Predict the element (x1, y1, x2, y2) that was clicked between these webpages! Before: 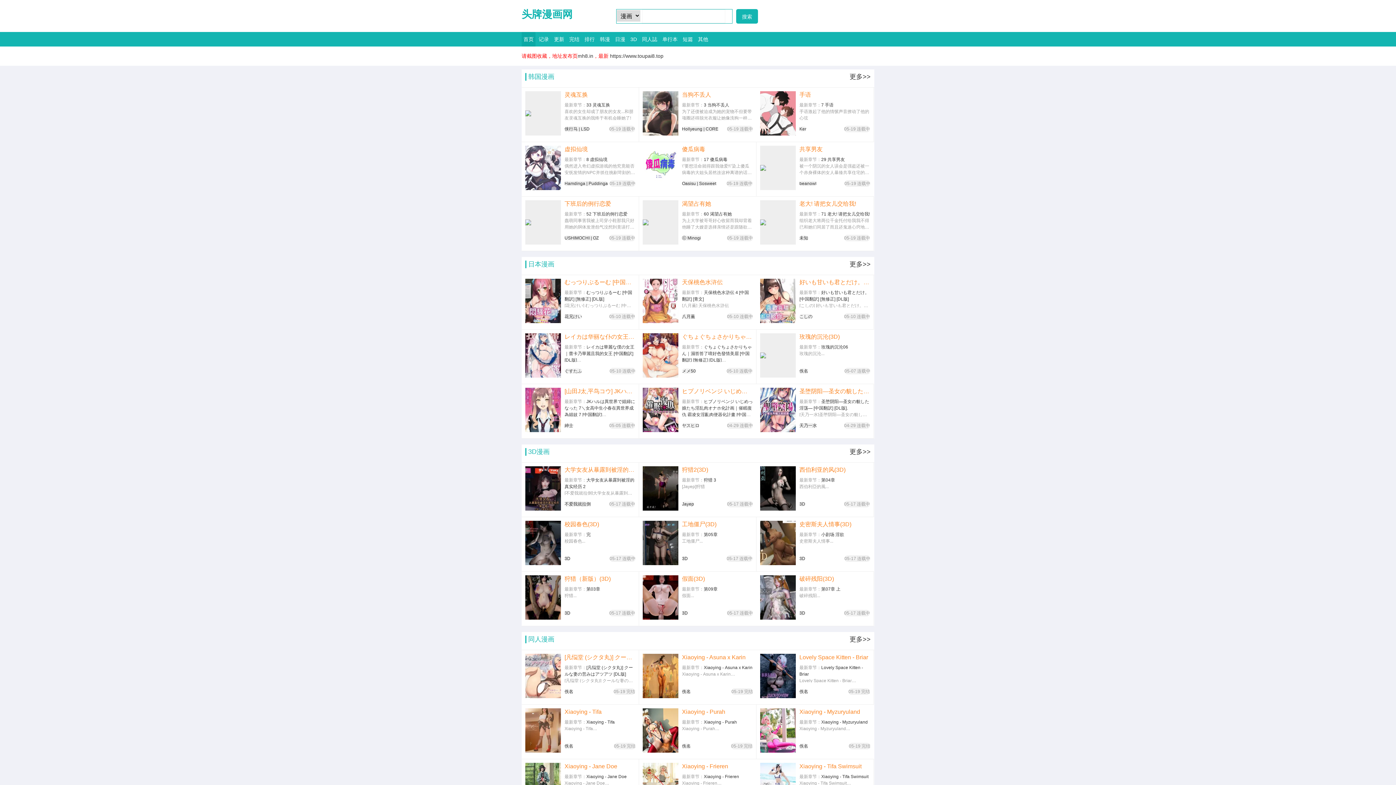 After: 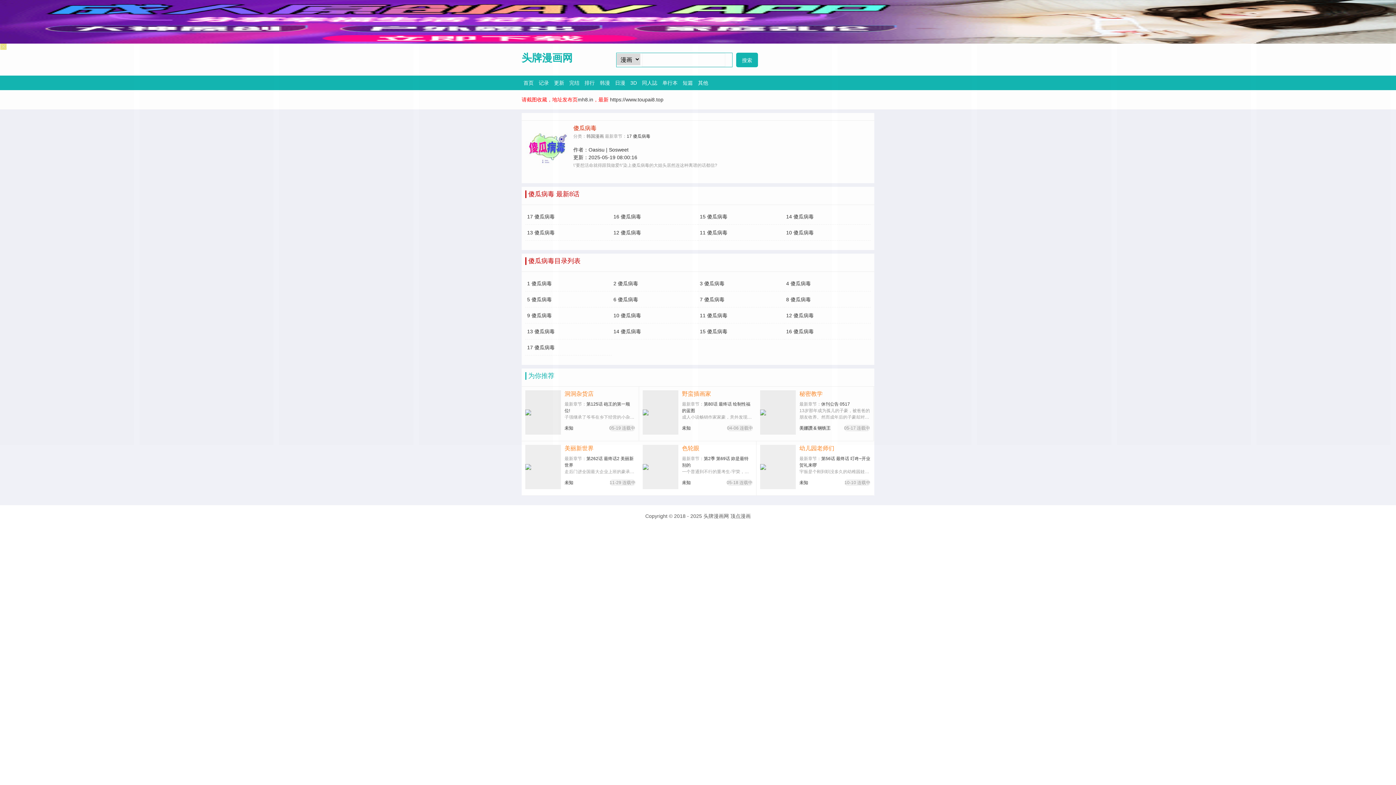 Action: bbox: (642, 145, 678, 190)